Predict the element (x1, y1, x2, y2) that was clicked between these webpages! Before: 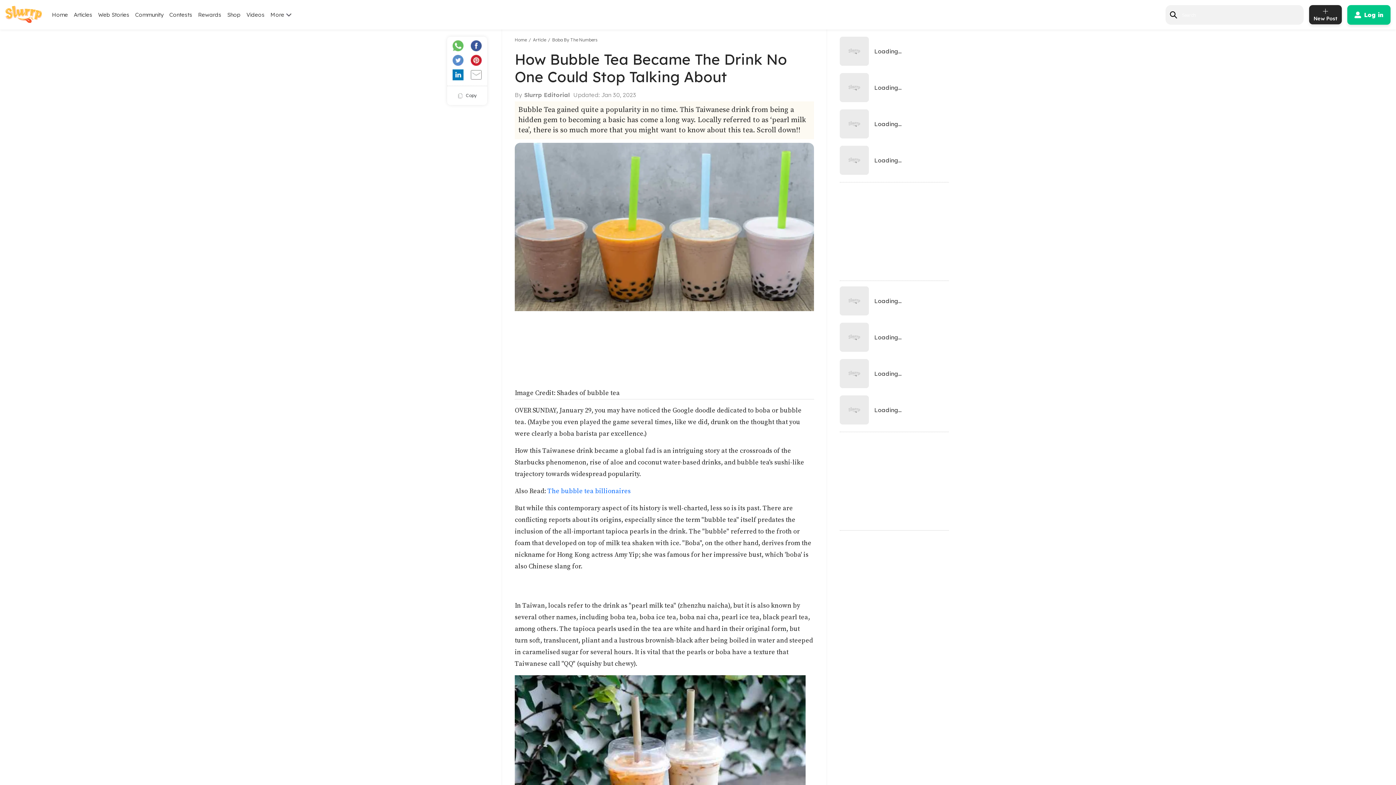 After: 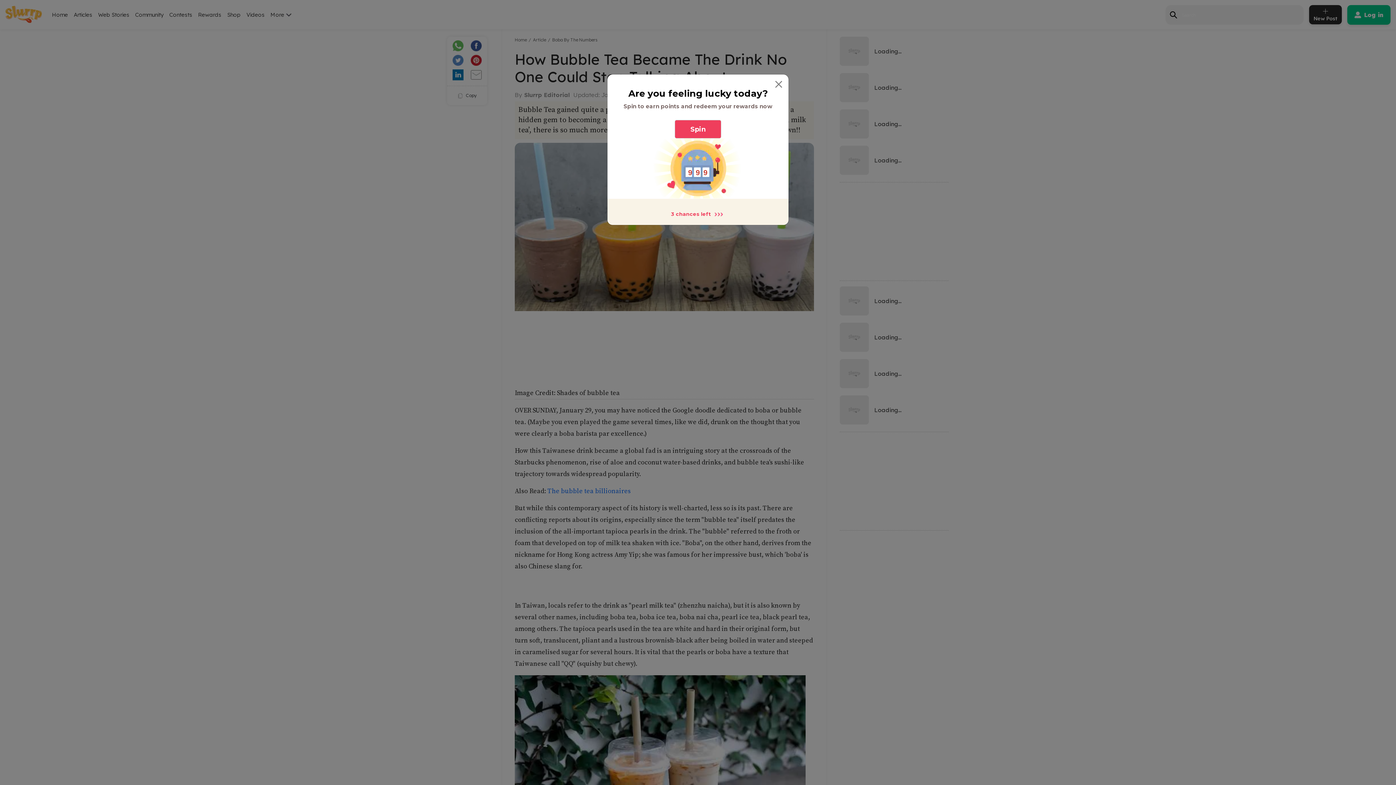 Action: label: The bubble tea billionaires bbox: (547, 487, 630, 495)